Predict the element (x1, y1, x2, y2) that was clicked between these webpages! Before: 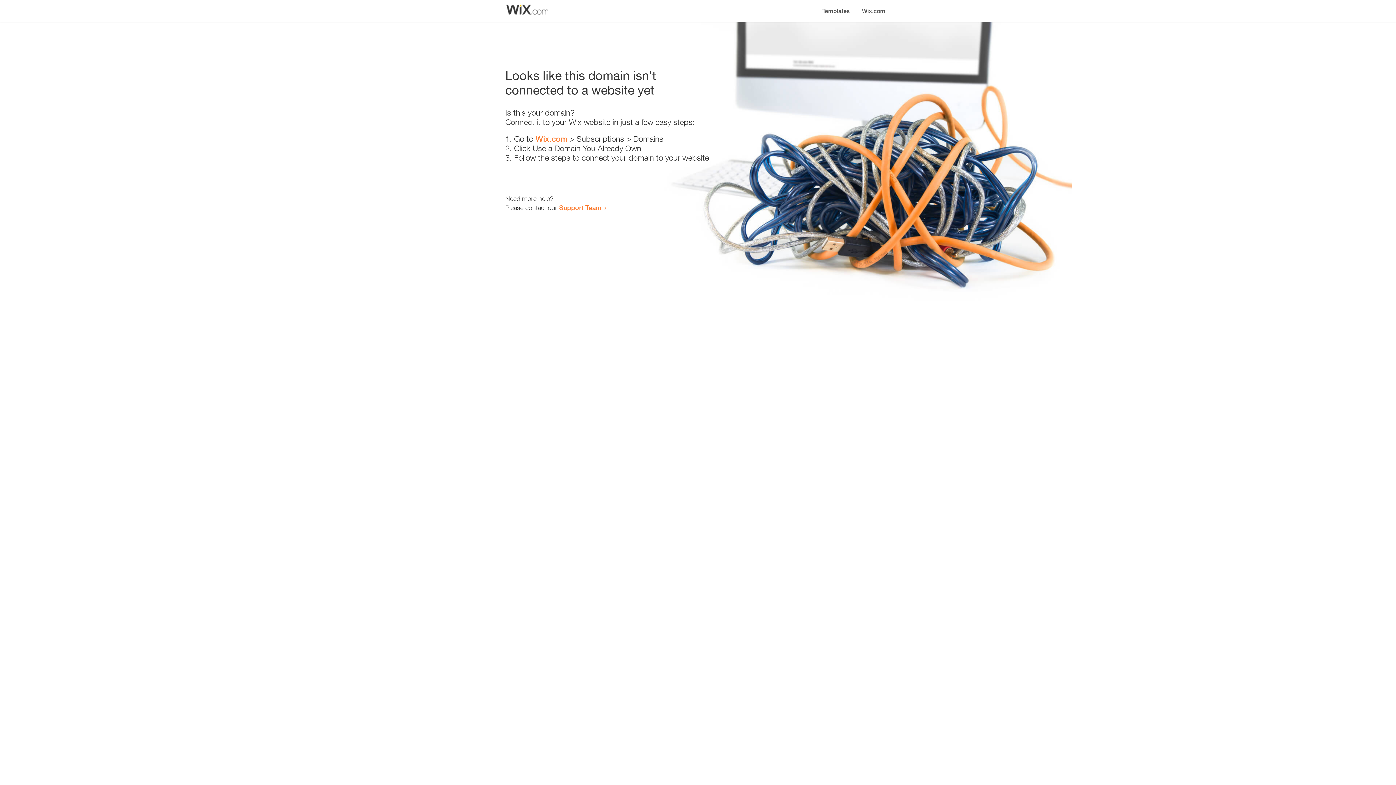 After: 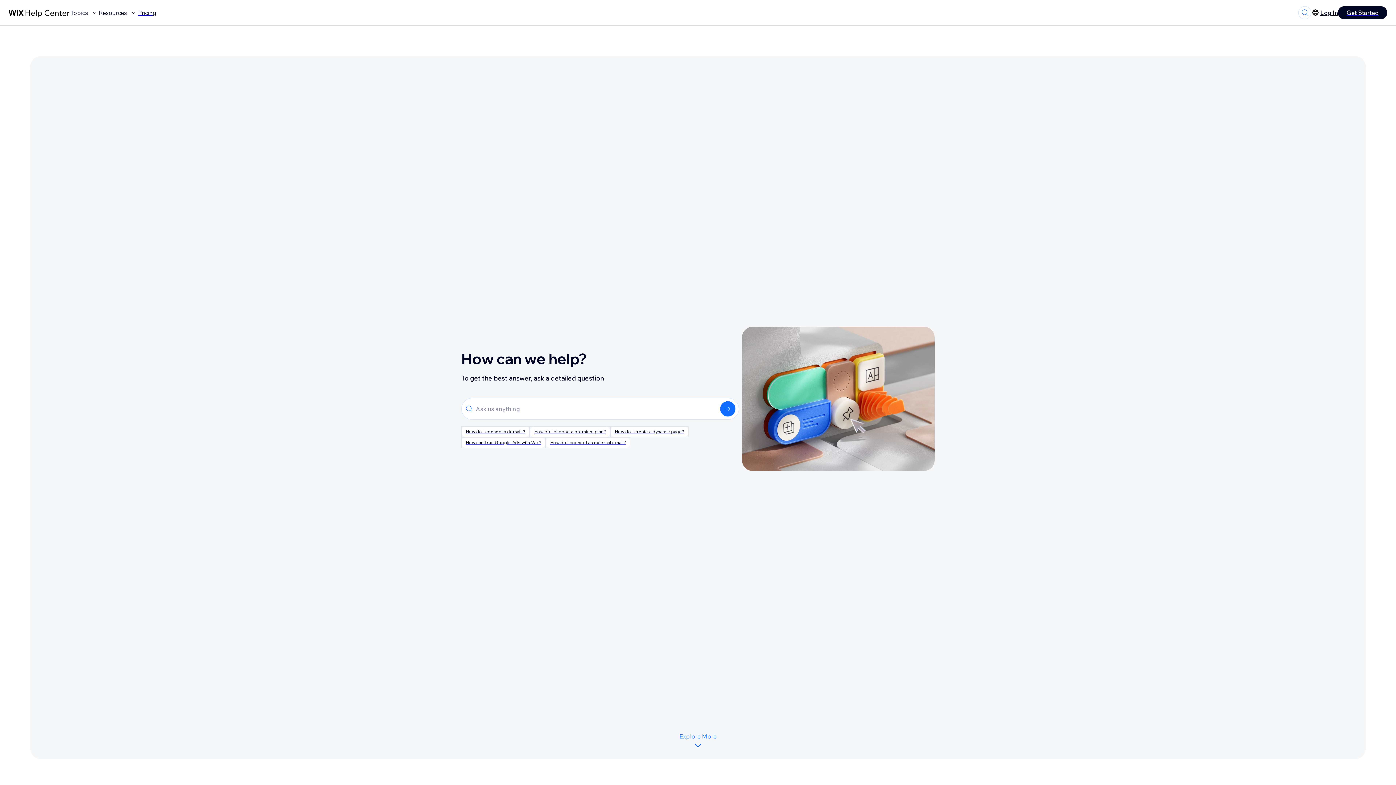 Action: bbox: (559, 203, 601, 211) label: Support Team